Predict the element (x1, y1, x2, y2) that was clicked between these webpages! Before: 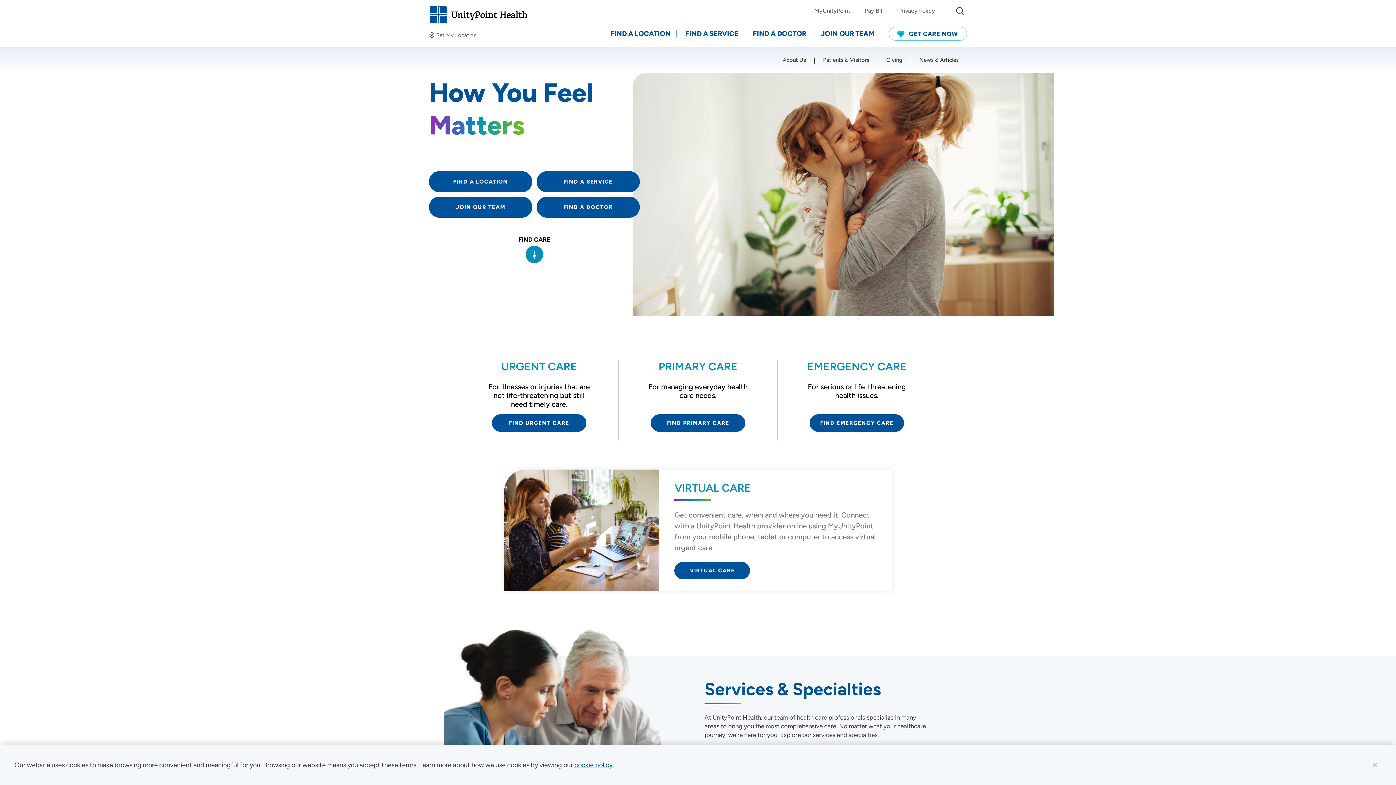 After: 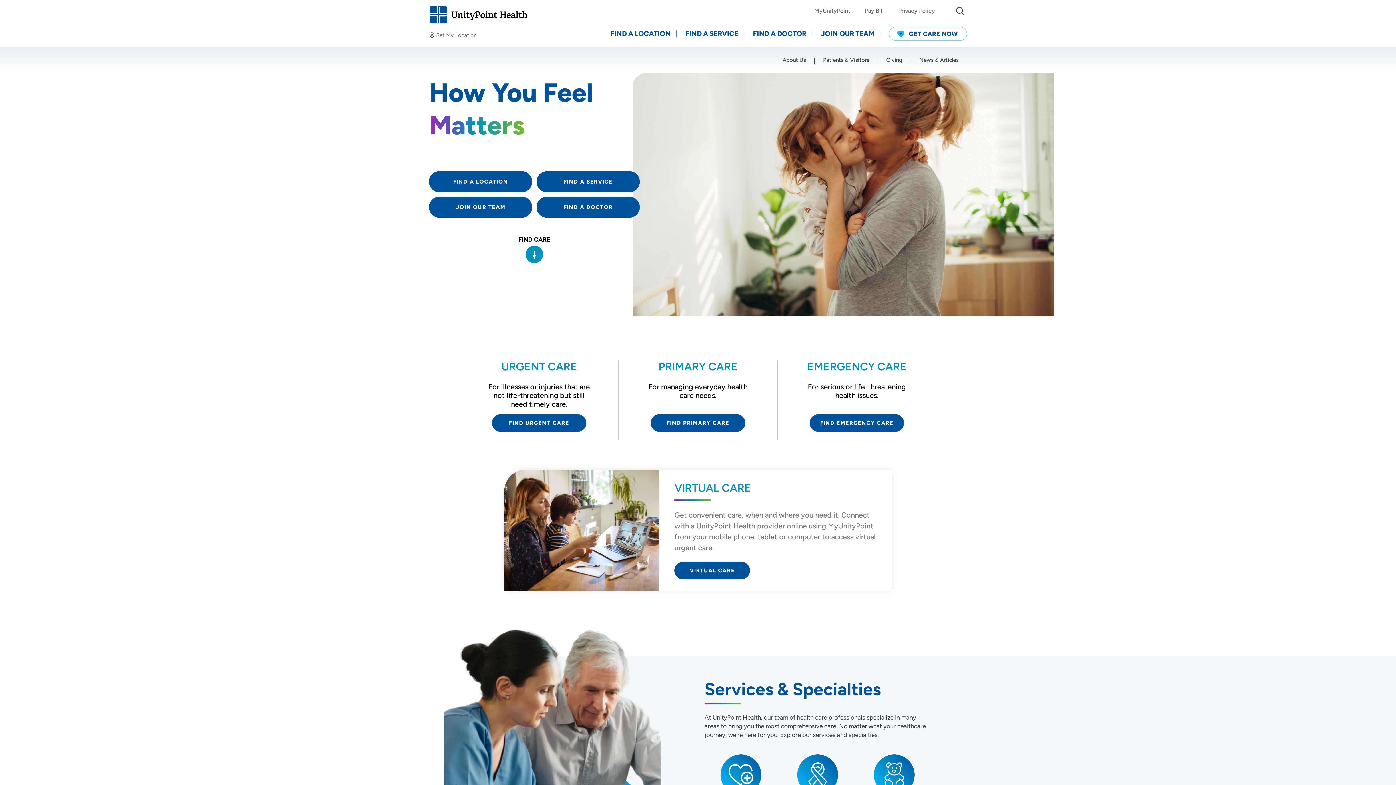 Action: bbox: (1368, 758, 1381, 772) label: Dismiss cookie message